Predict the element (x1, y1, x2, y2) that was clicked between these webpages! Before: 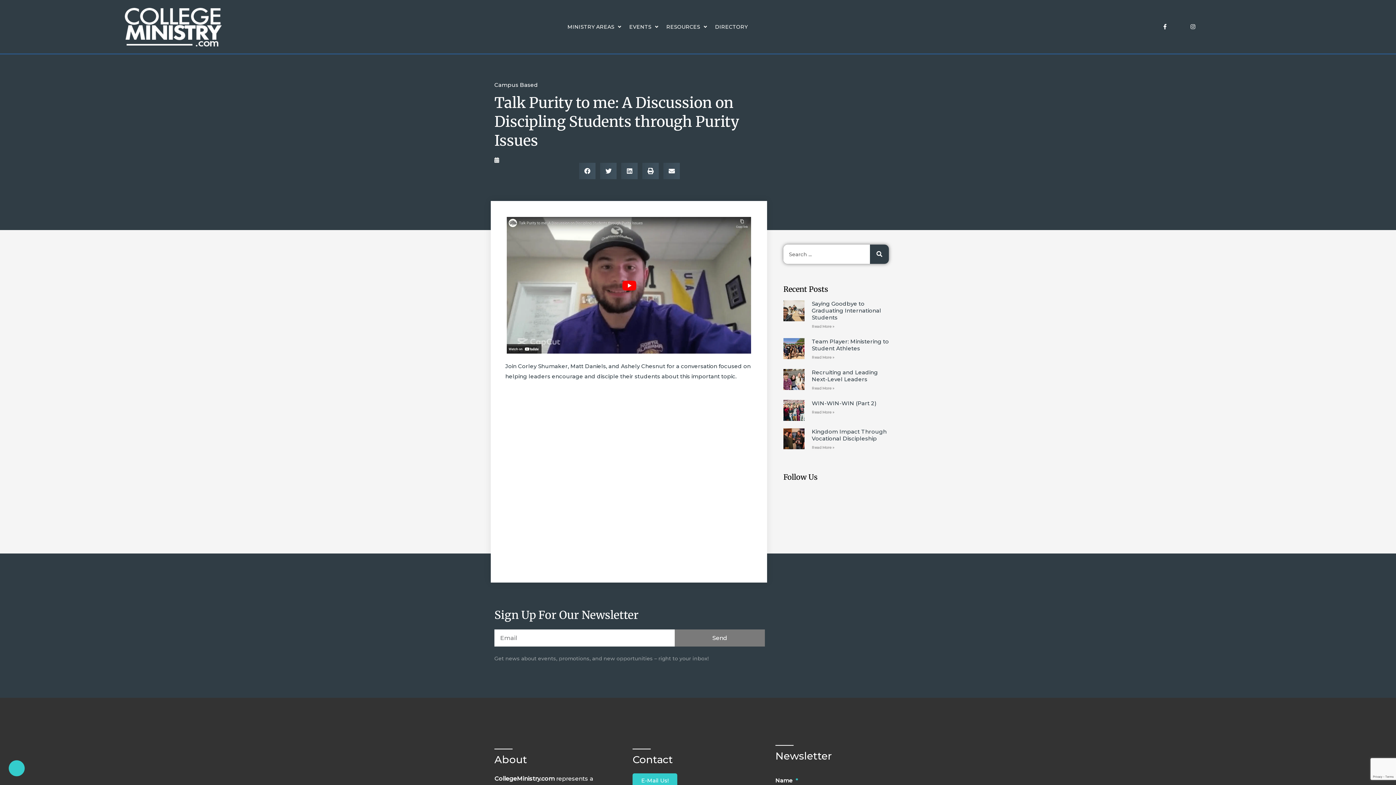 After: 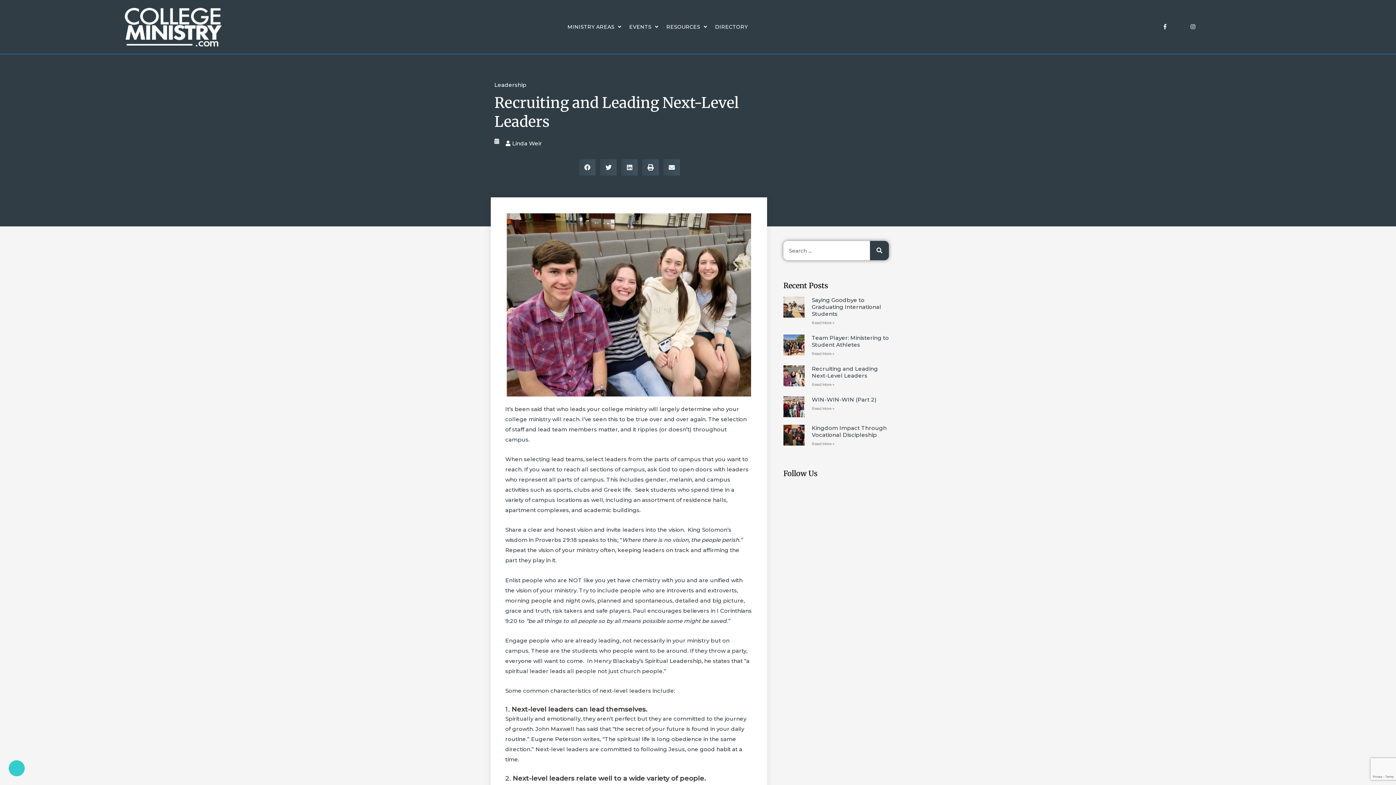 Action: bbox: (783, 369, 804, 392)